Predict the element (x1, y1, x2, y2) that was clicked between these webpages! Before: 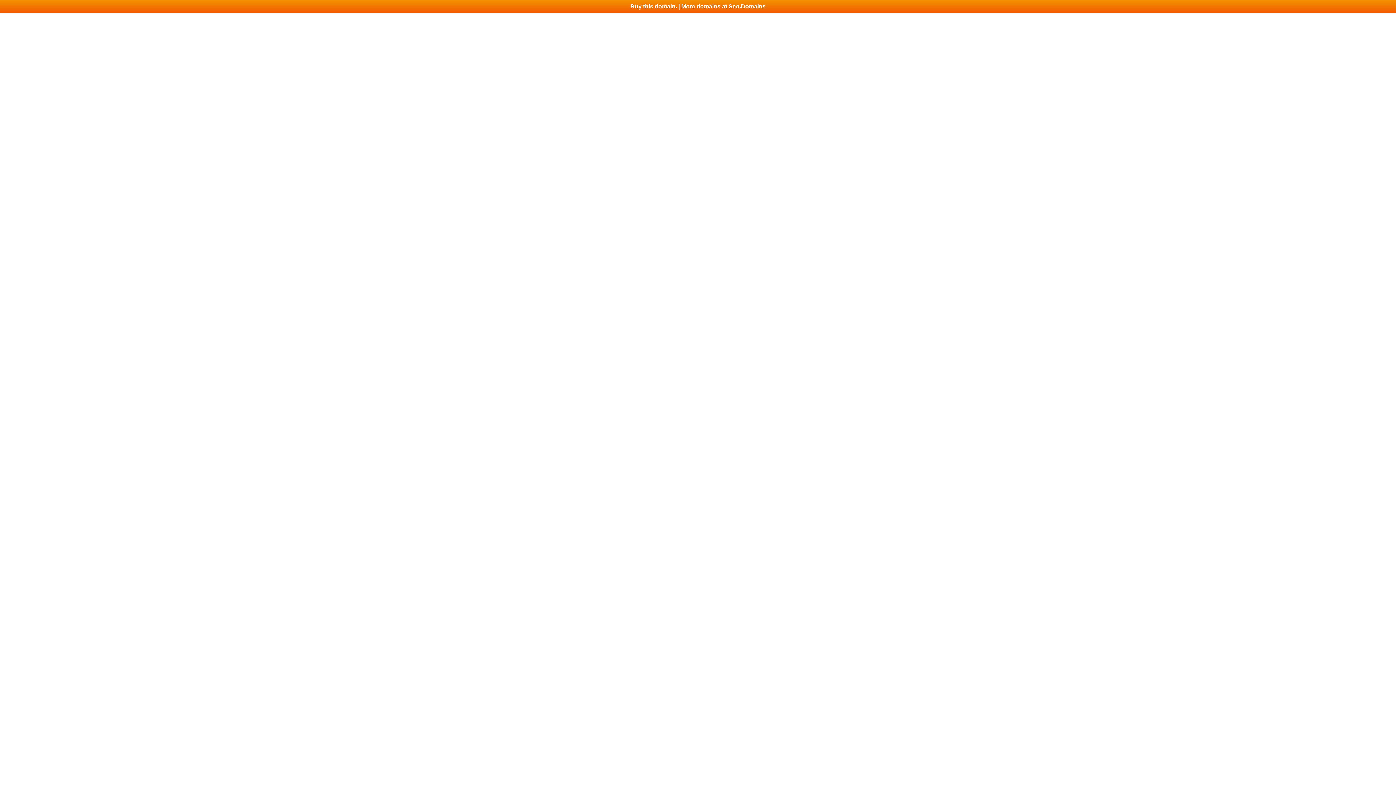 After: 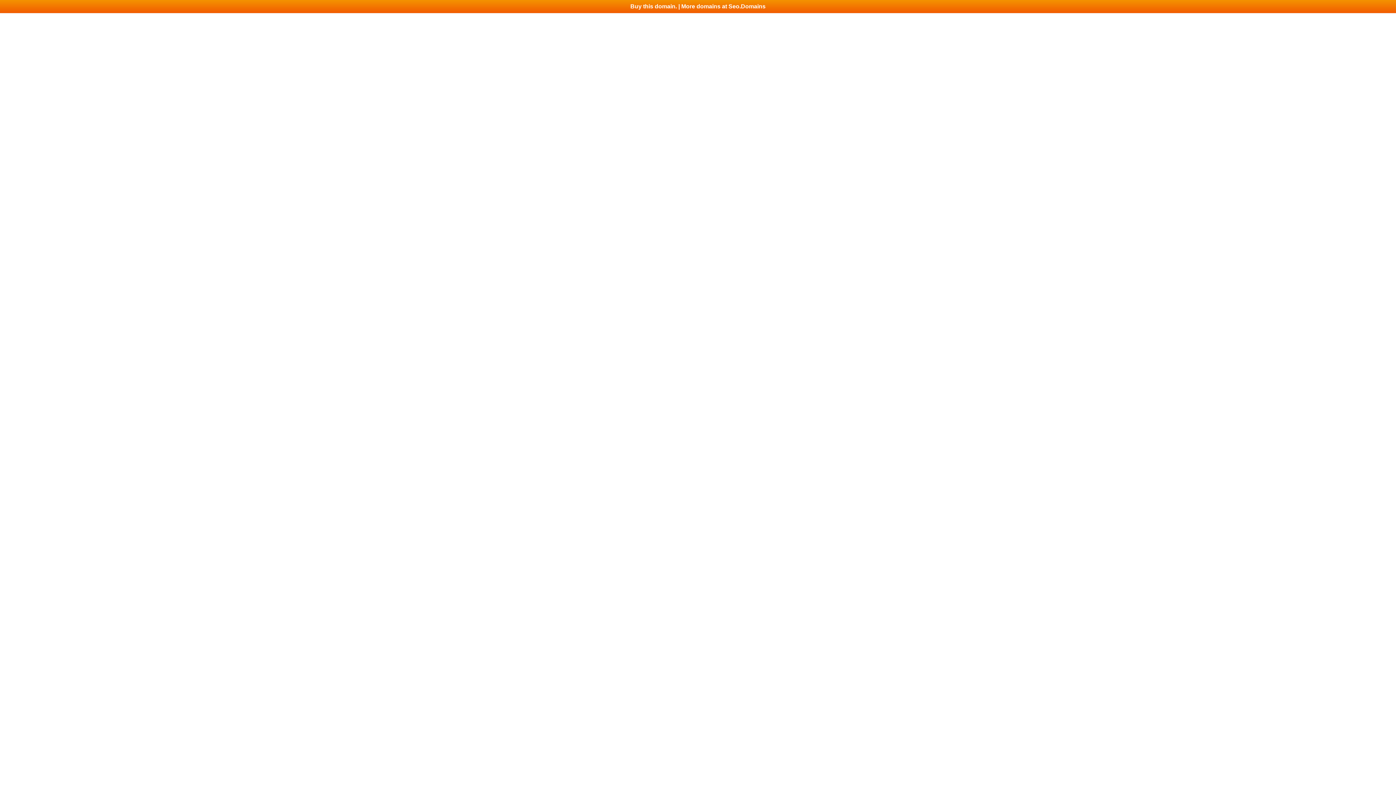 Action: bbox: (0, 0, 1396, 13) label: Buy this domain. | More domains at Seo.Domains